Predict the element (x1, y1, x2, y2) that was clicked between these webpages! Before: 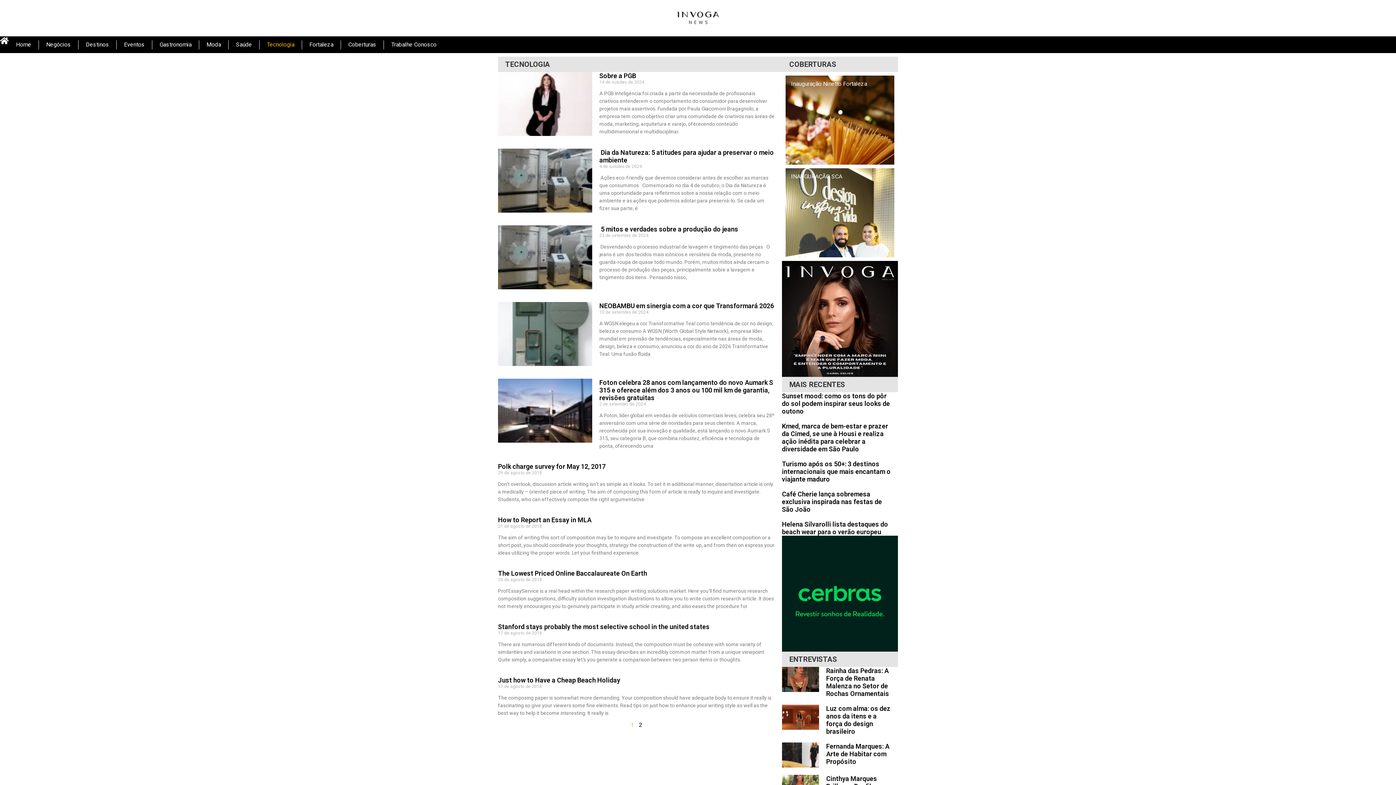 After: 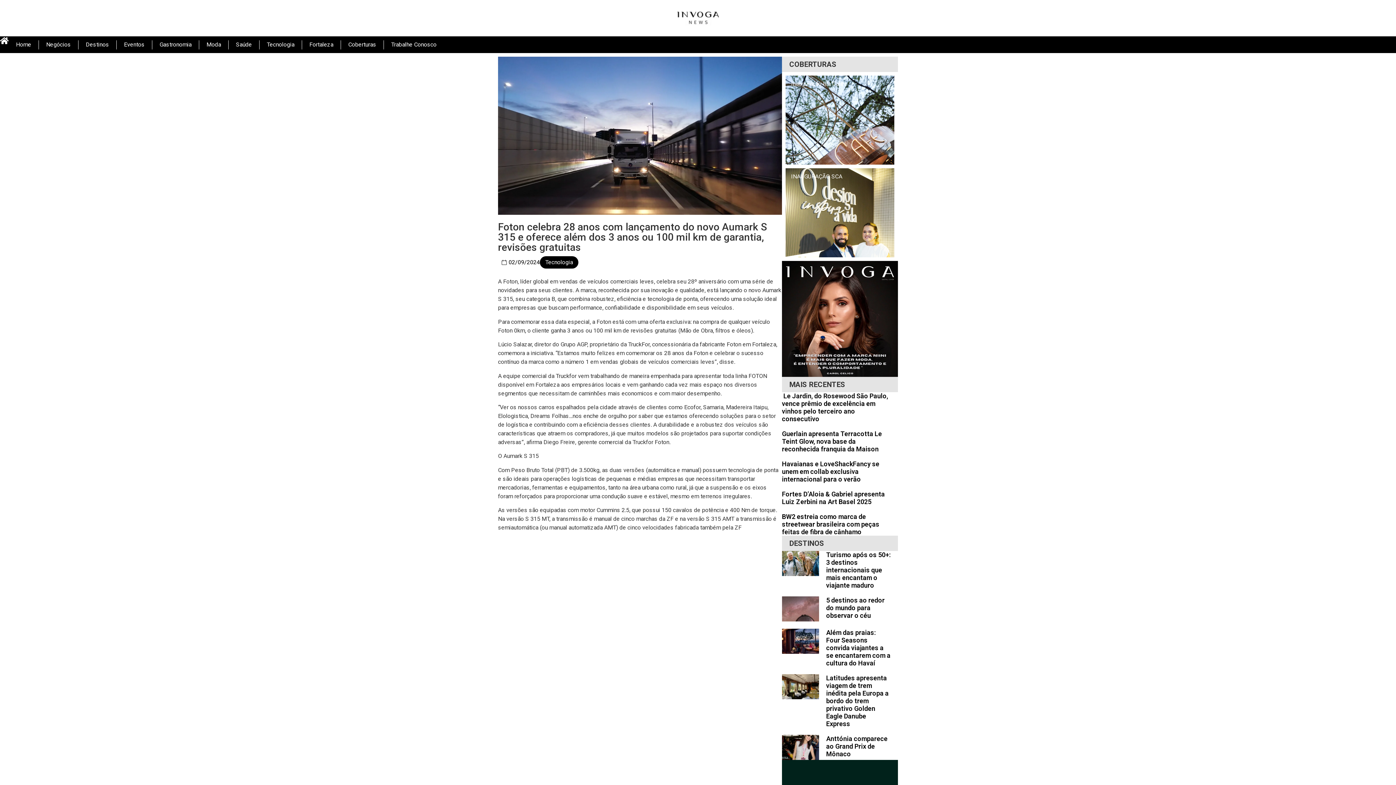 Action: bbox: (599, 378, 773, 401) label: Foton celebra 28 anos com lançamento do novo Aumark S 315 e oferece além dos 3 anos ou 100 mil km de garantia, revisões gratuitas